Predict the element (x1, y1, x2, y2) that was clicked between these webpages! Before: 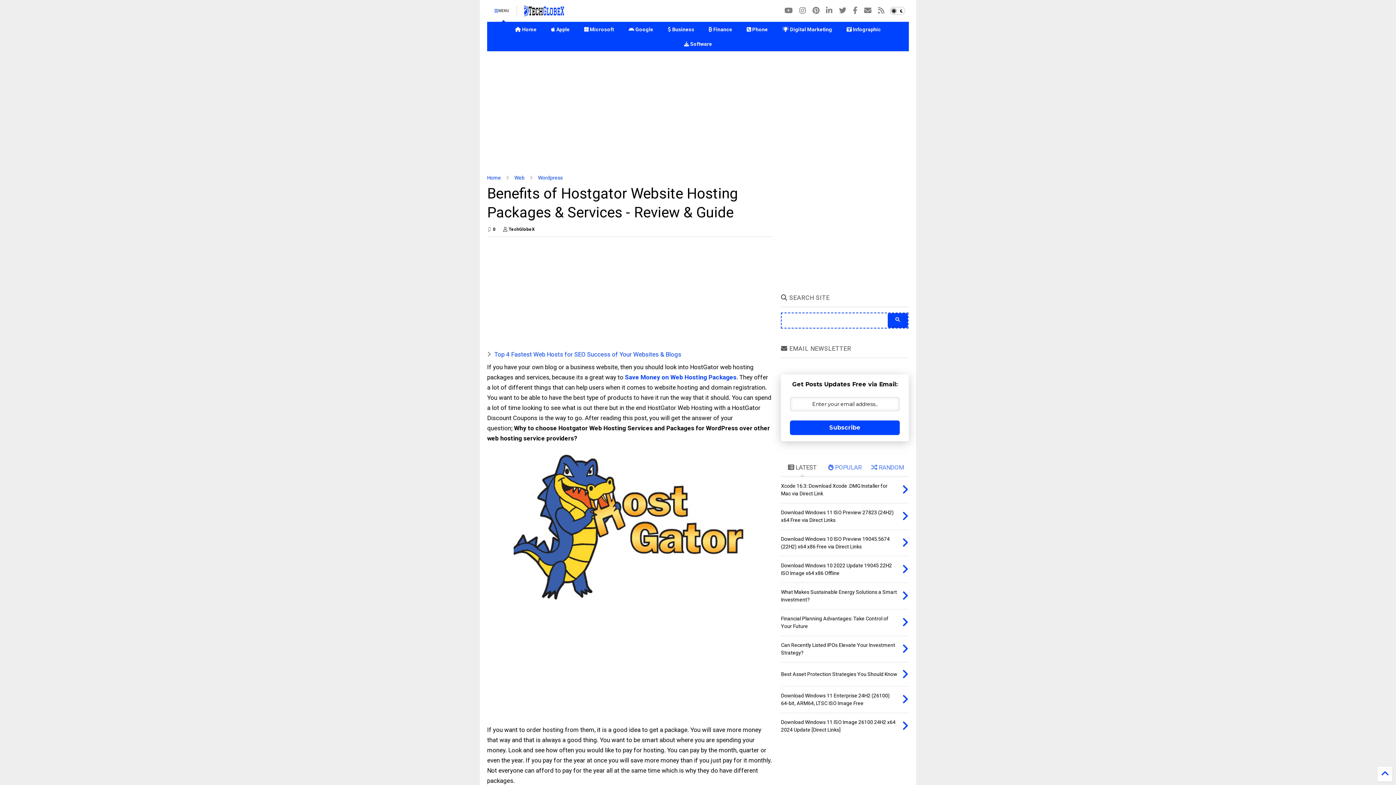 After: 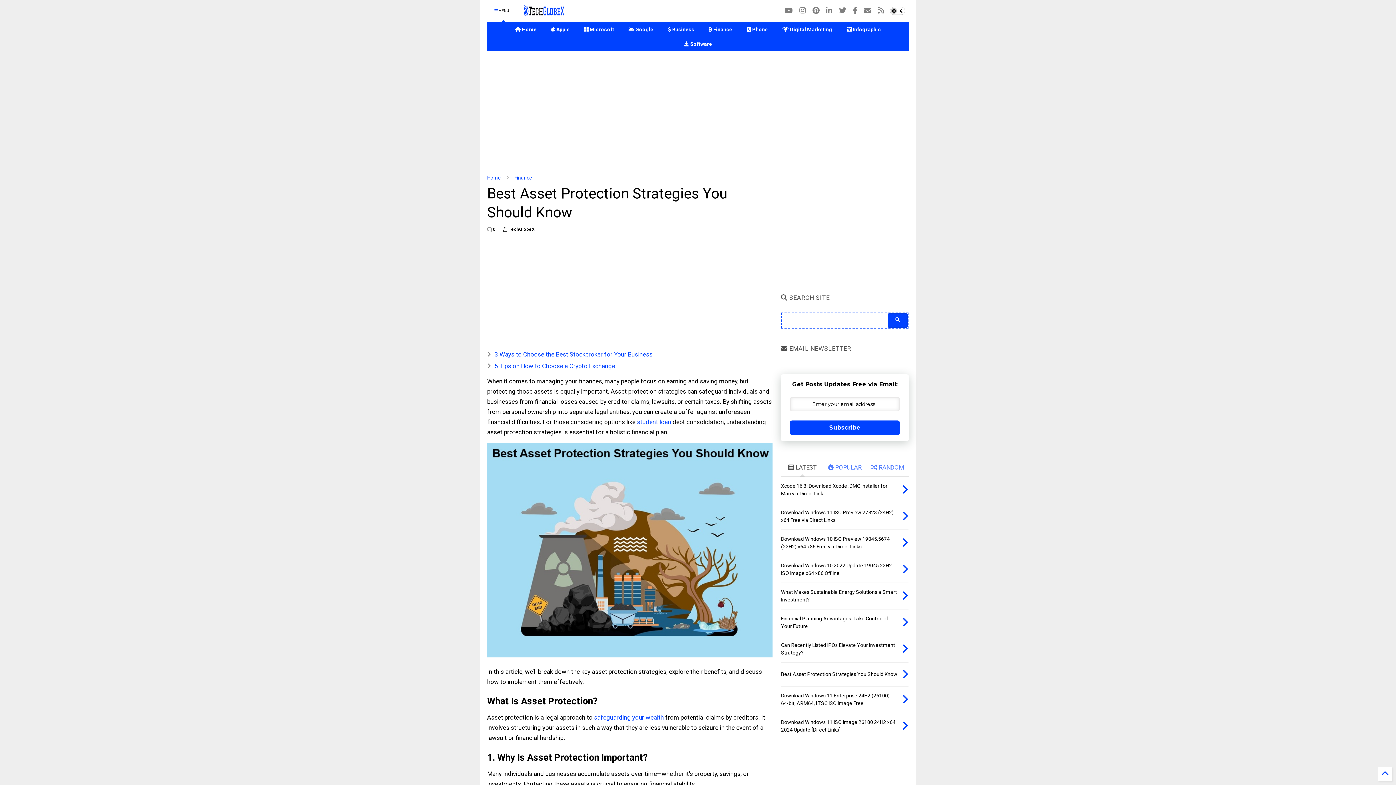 Action: label: Best Asset Protection Strategies You Should Know bbox: (781, 671, 897, 677)